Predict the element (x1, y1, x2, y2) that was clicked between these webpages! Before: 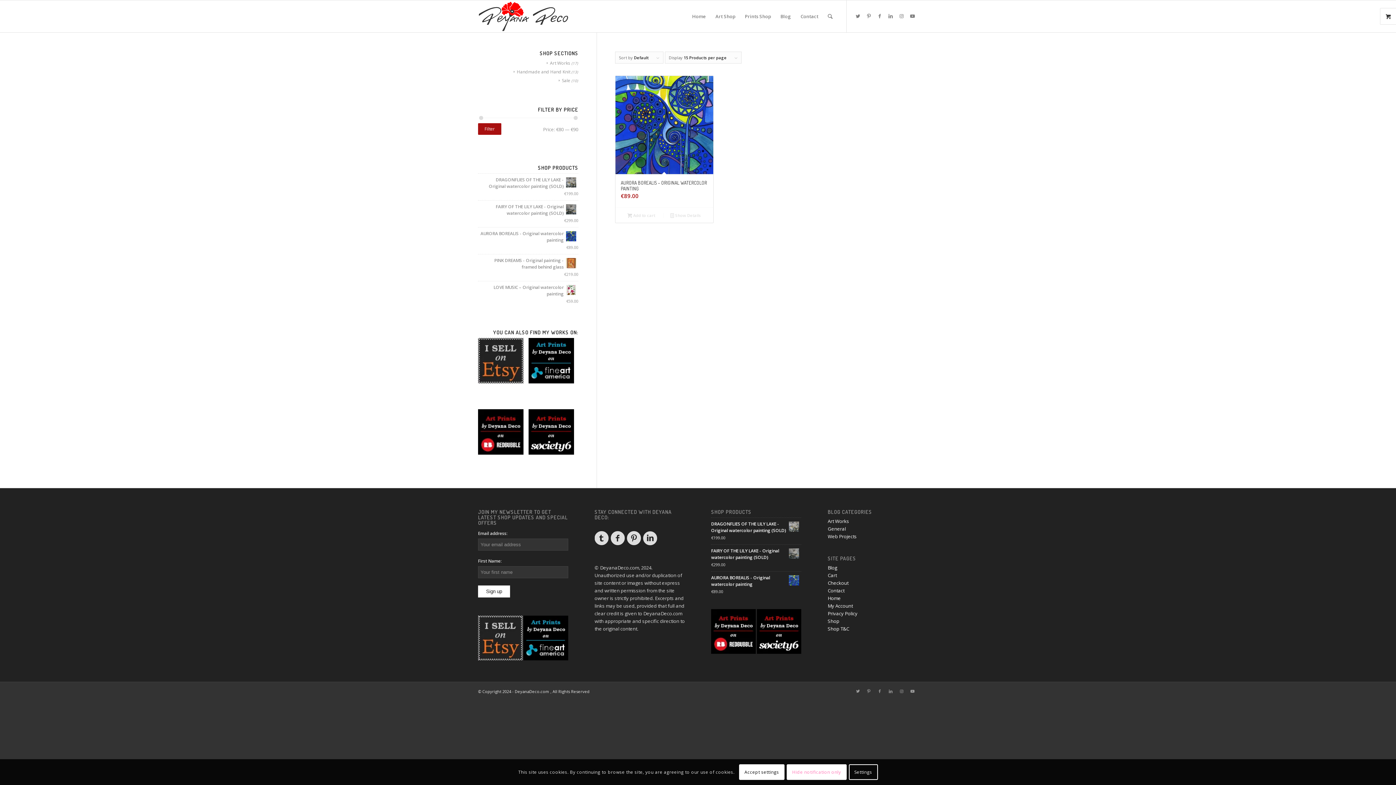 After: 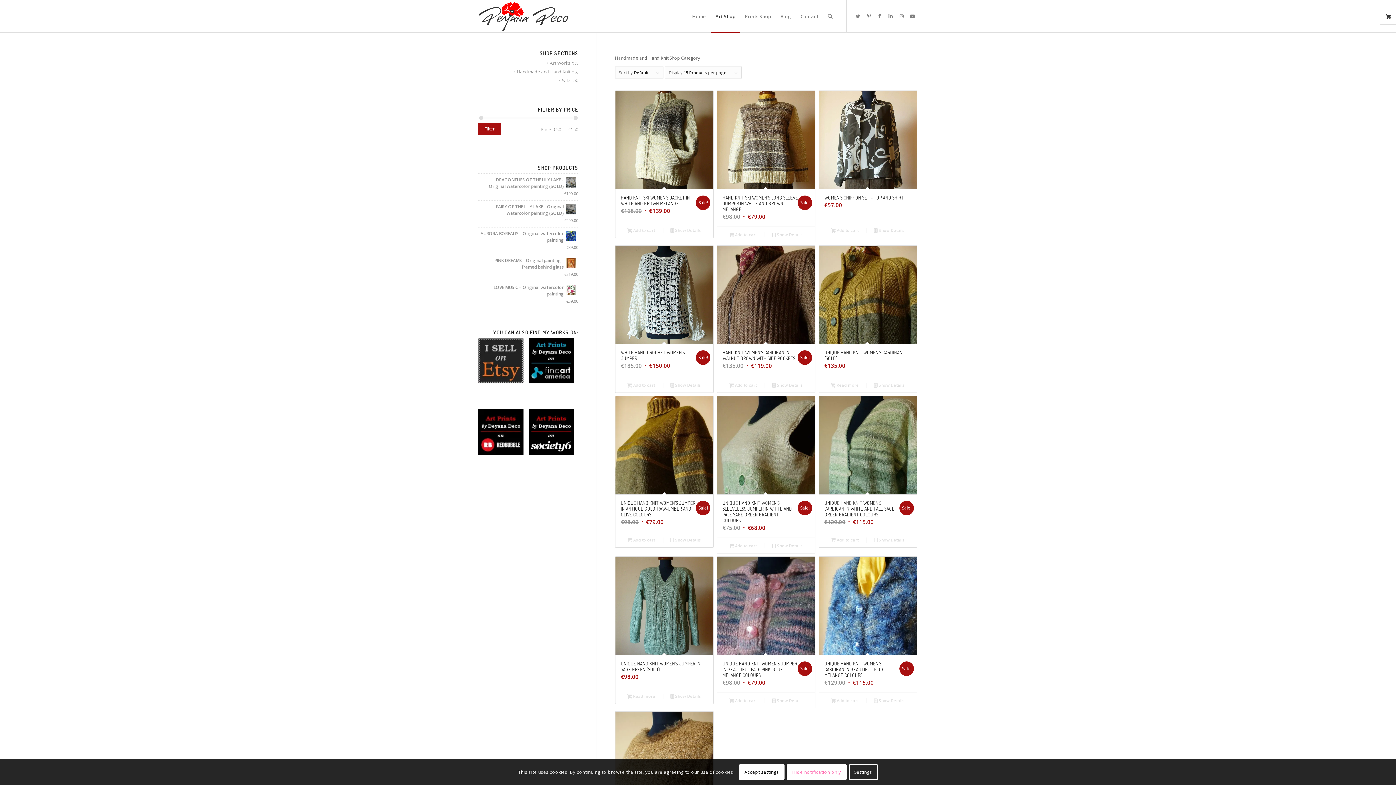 Action: bbox: (513, 68, 570, 74) label: Handmade and Hand Knit